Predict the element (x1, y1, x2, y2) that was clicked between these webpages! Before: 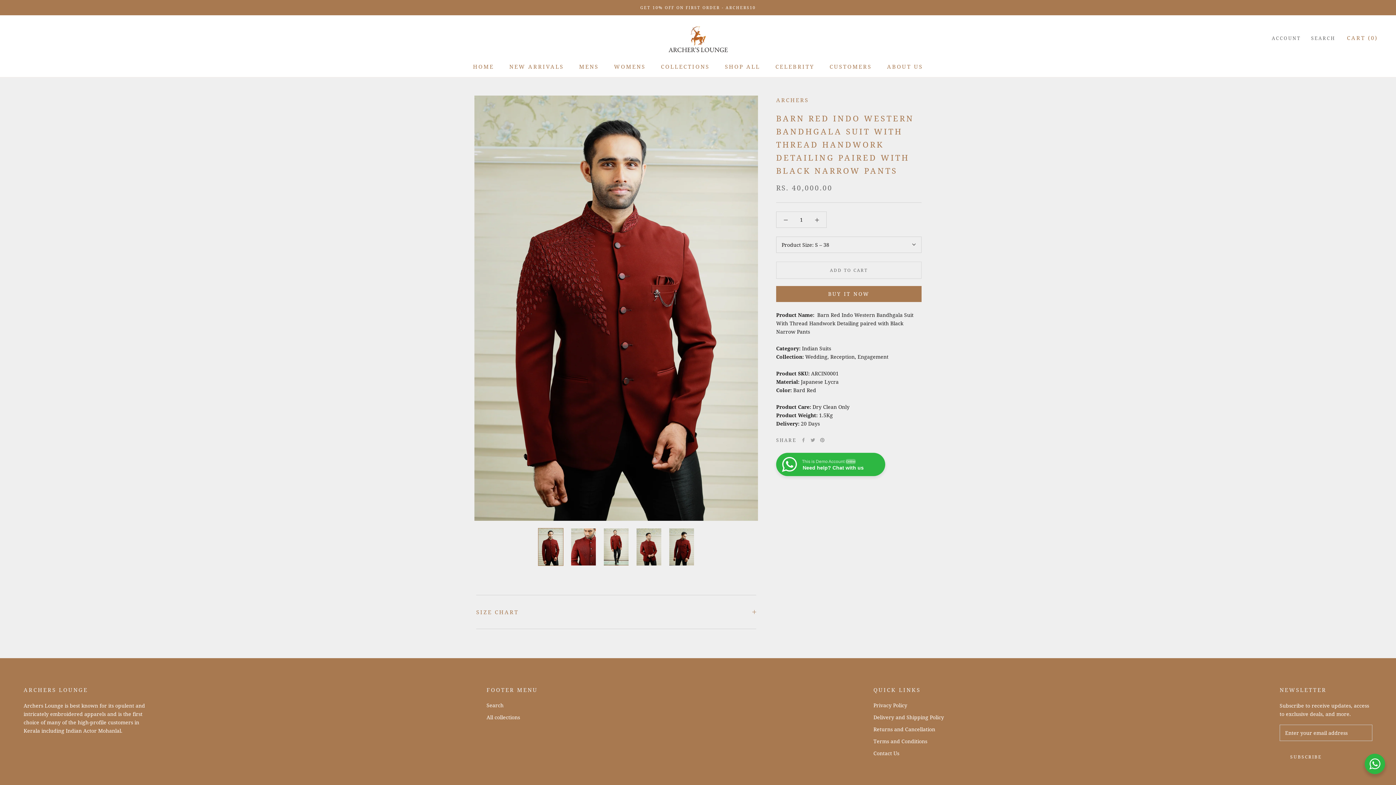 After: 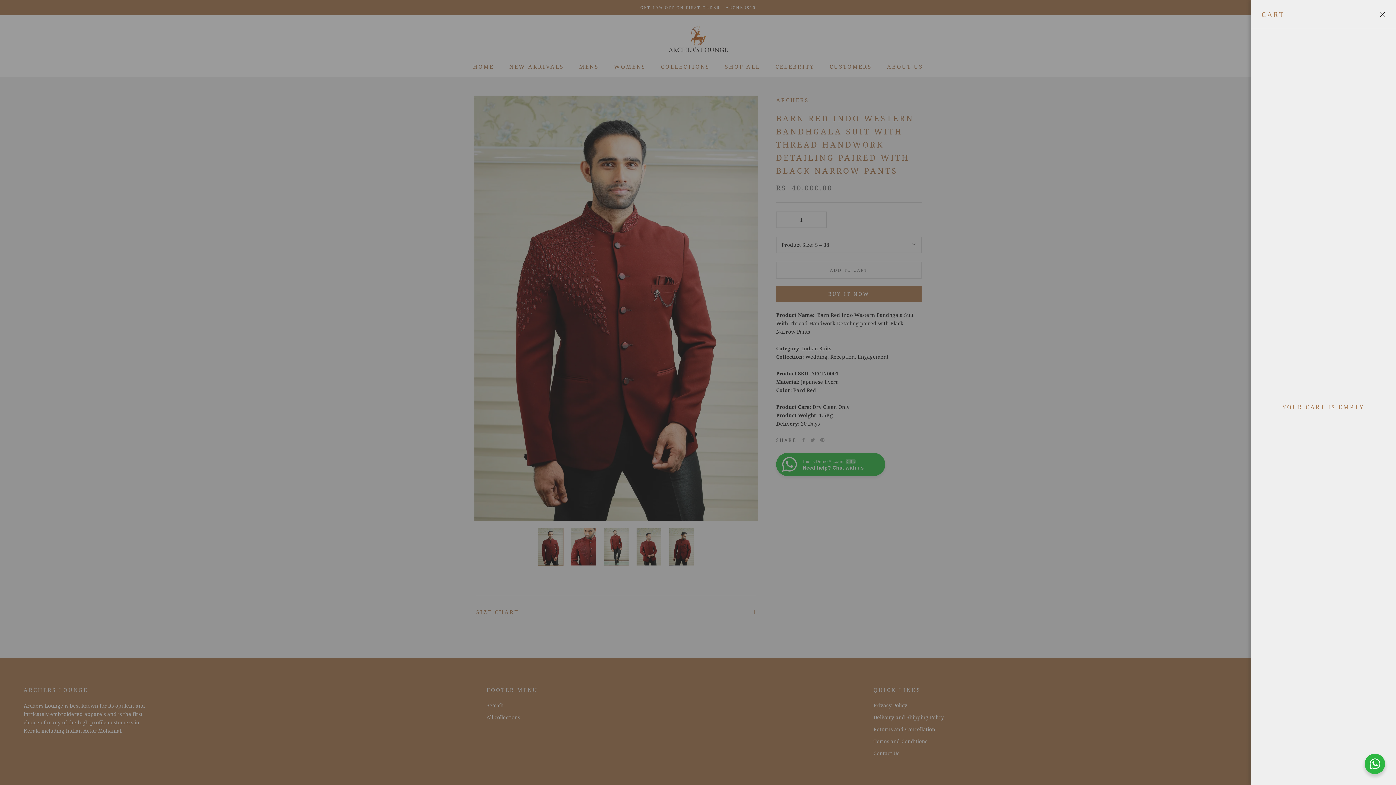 Action: bbox: (1347, 34, 1378, 41) label: Open cart